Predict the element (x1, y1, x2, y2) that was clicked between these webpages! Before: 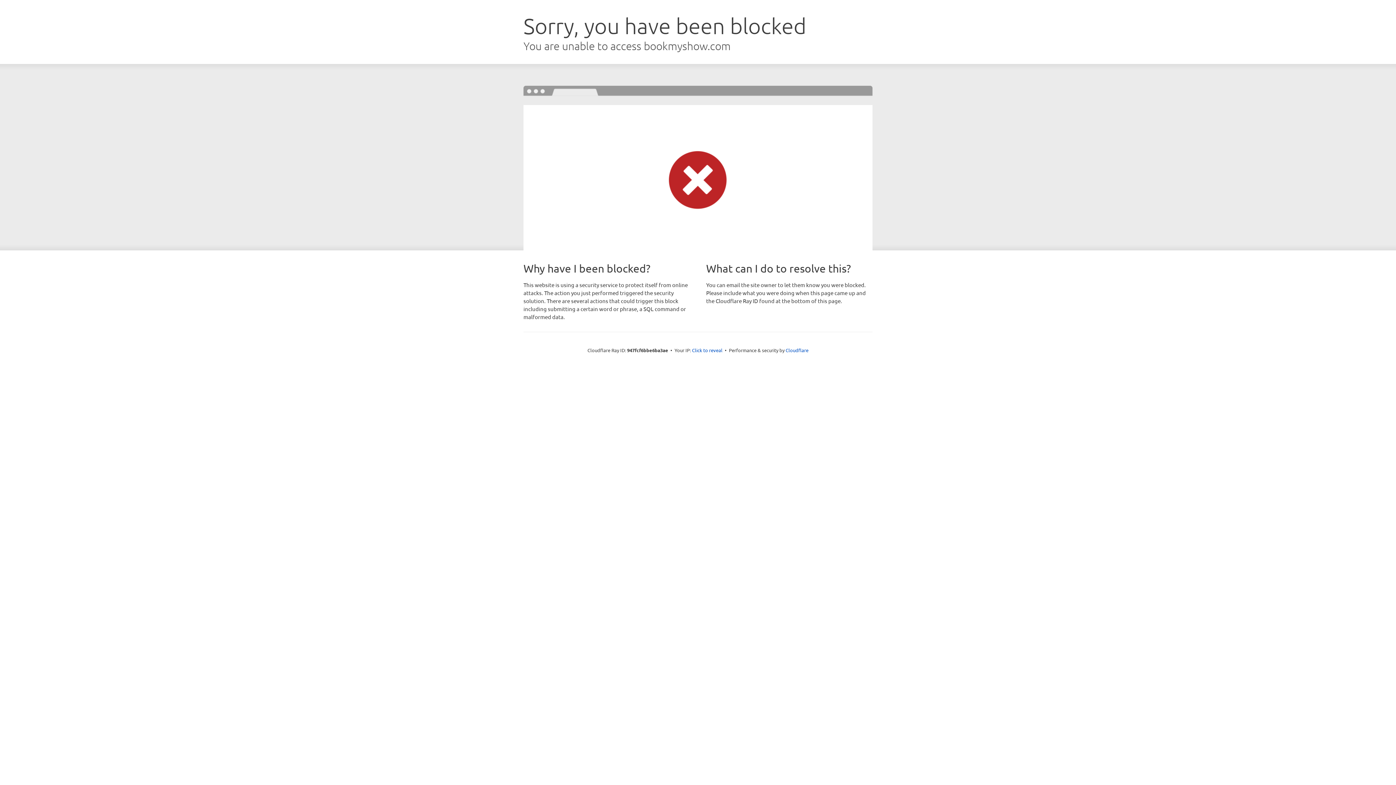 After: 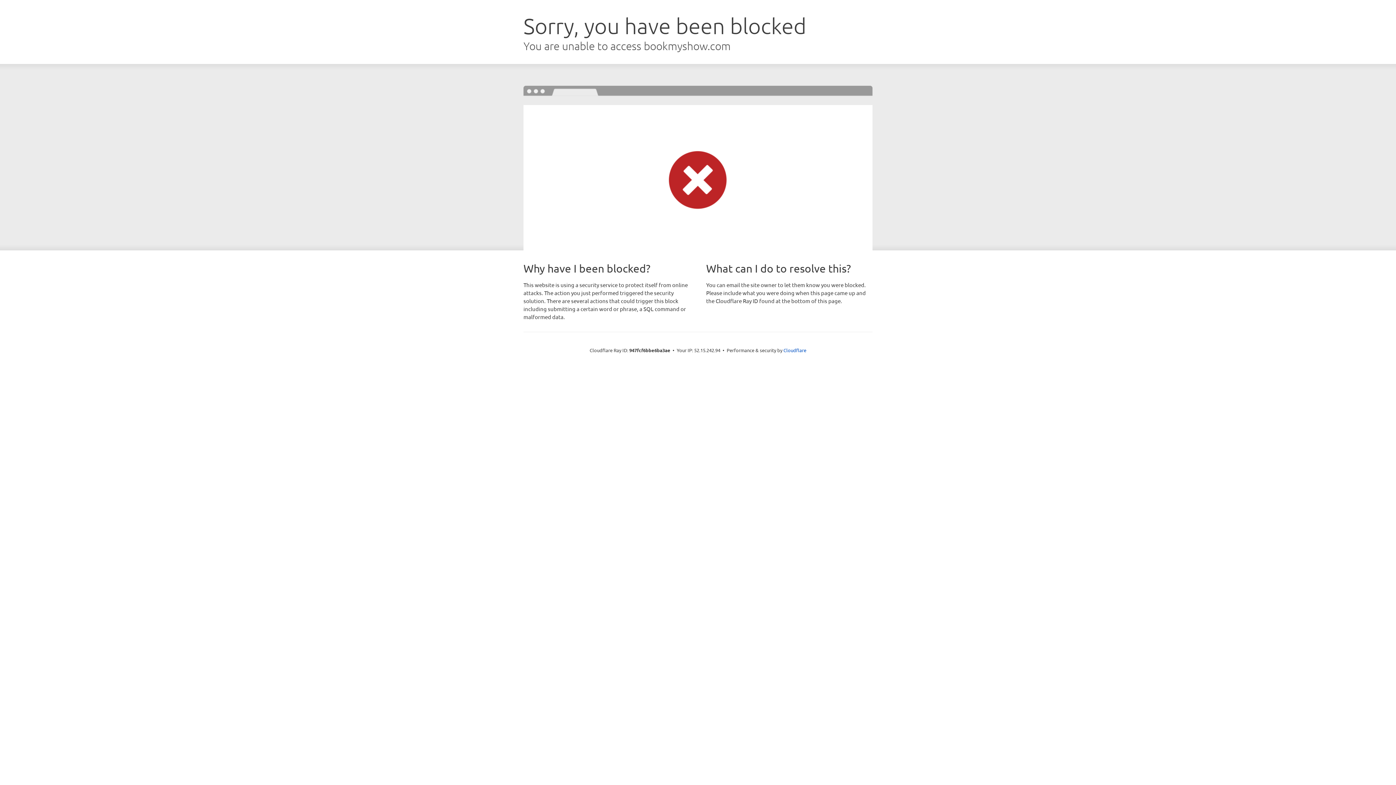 Action: bbox: (692, 346, 722, 353) label: Click to reveal